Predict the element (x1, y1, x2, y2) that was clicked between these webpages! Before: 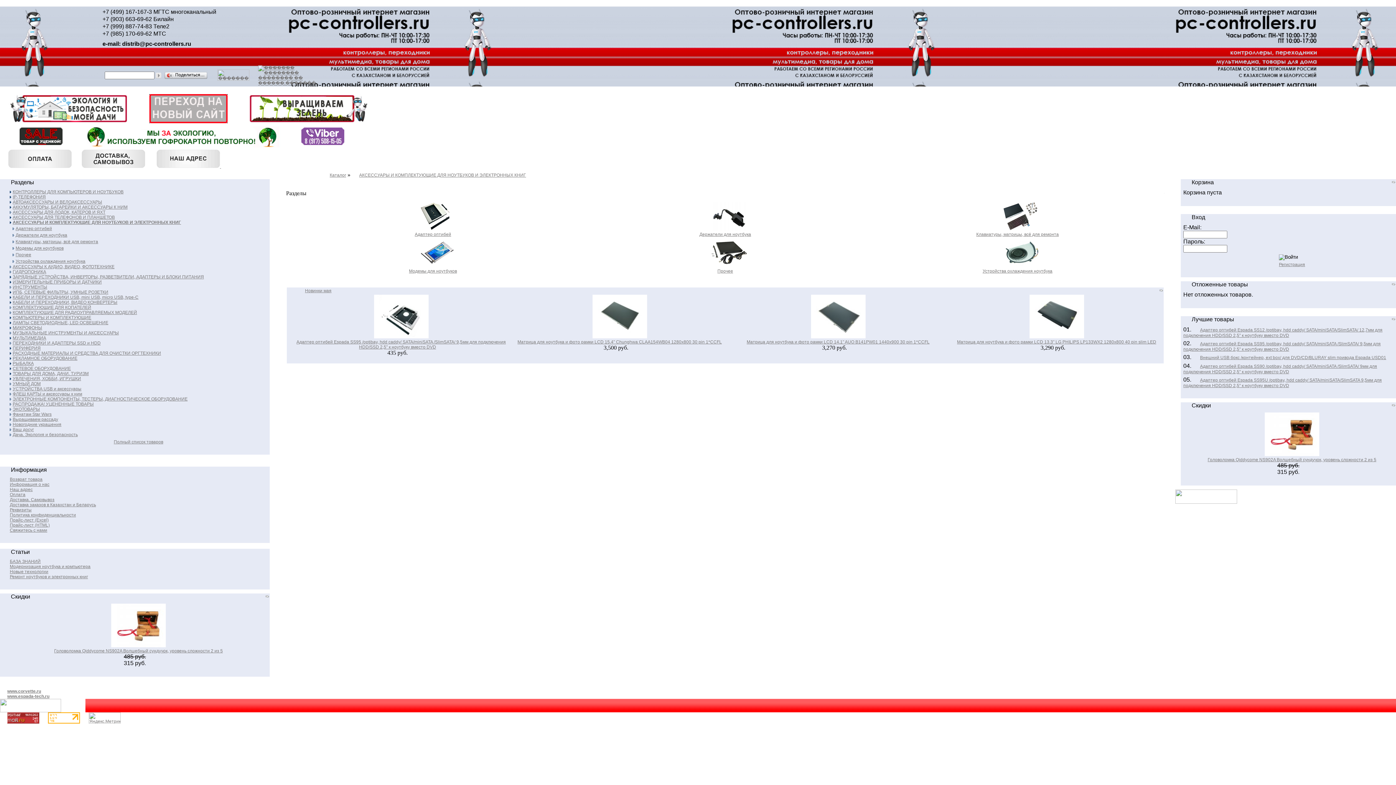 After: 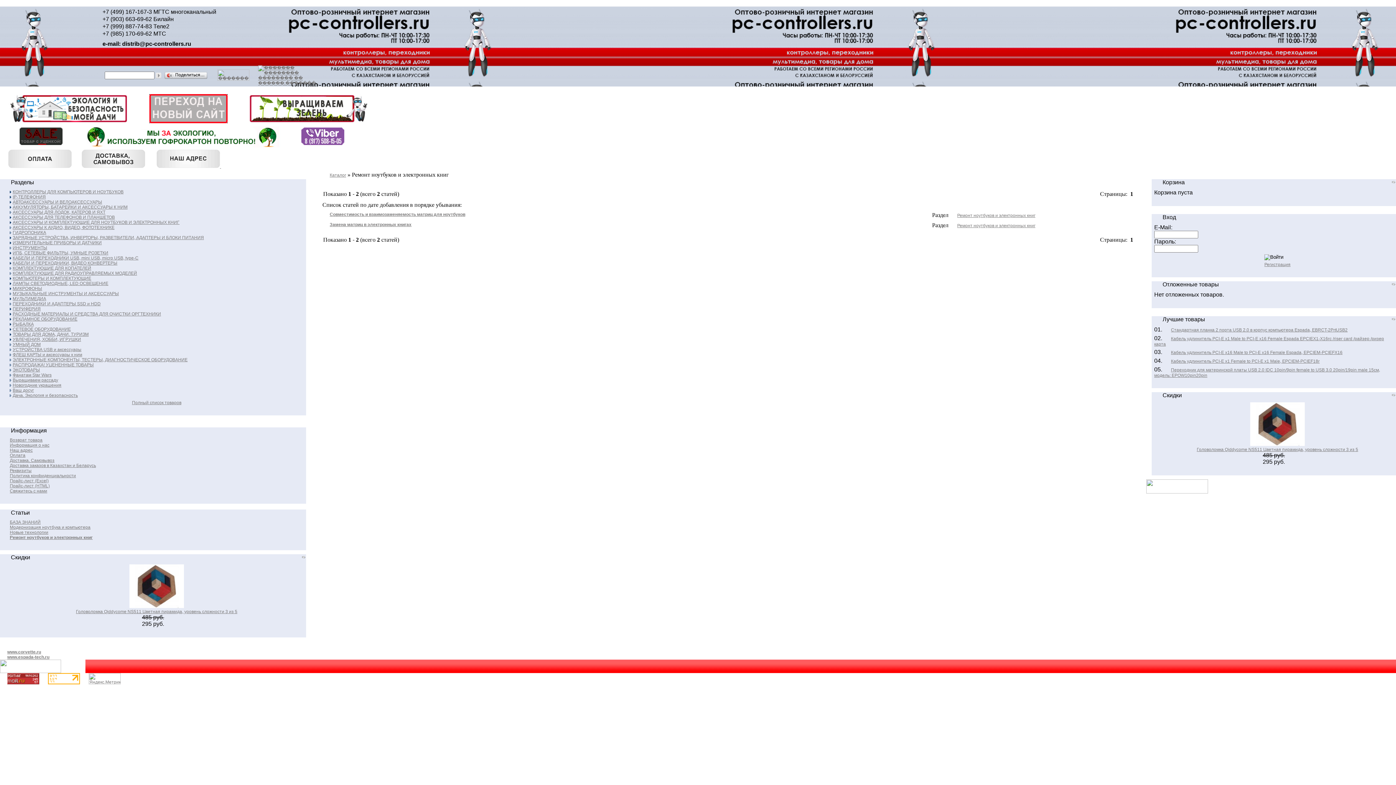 Action: label: Ремонт ноутбуков и электронных книг bbox: (2, 573, 88, 580)